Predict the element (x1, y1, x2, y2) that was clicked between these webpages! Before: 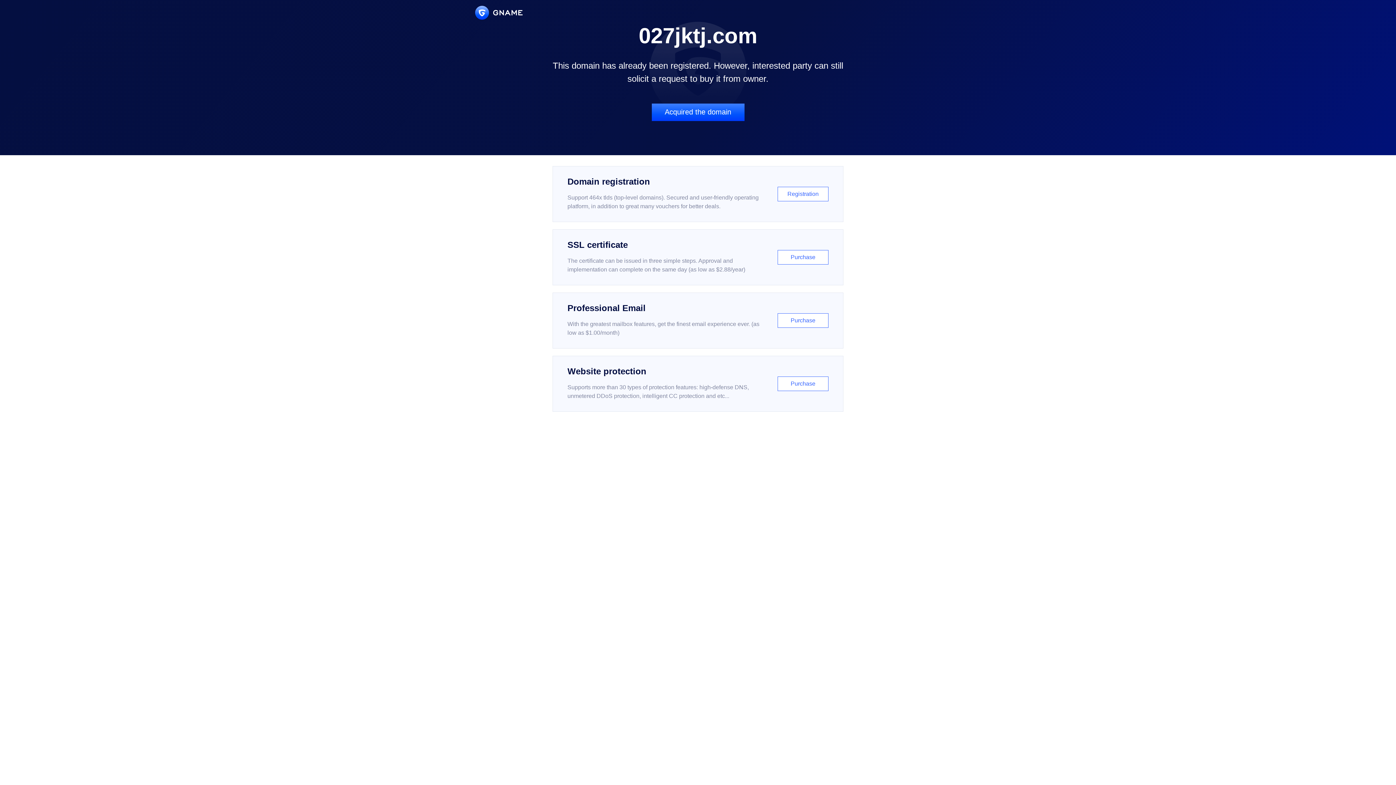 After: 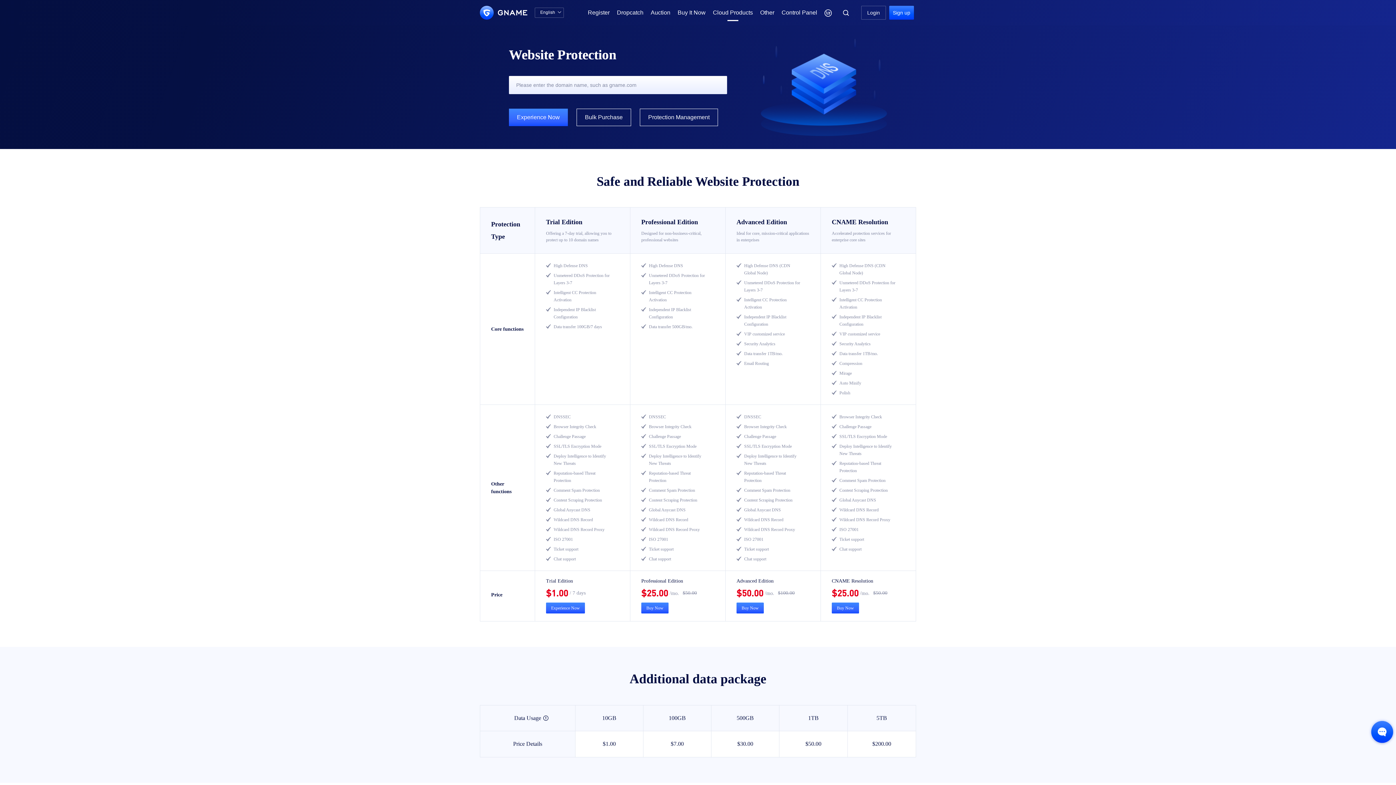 Action: label: Website protection

Supports more than 30 types of protection features: high-defense DNS, unmetered DDoS protection, intelligent CC protection and etc...

Purchase bbox: (552, 356, 843, 412)